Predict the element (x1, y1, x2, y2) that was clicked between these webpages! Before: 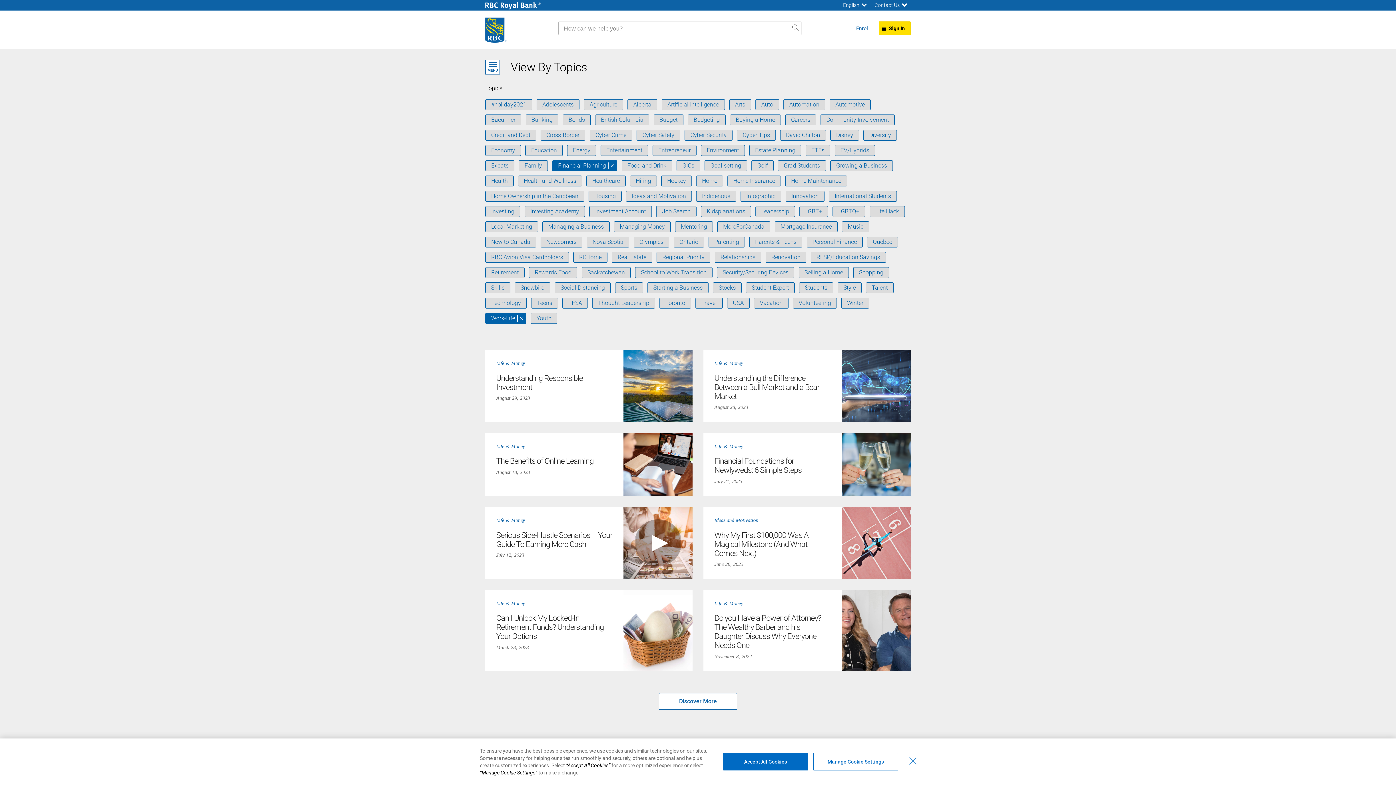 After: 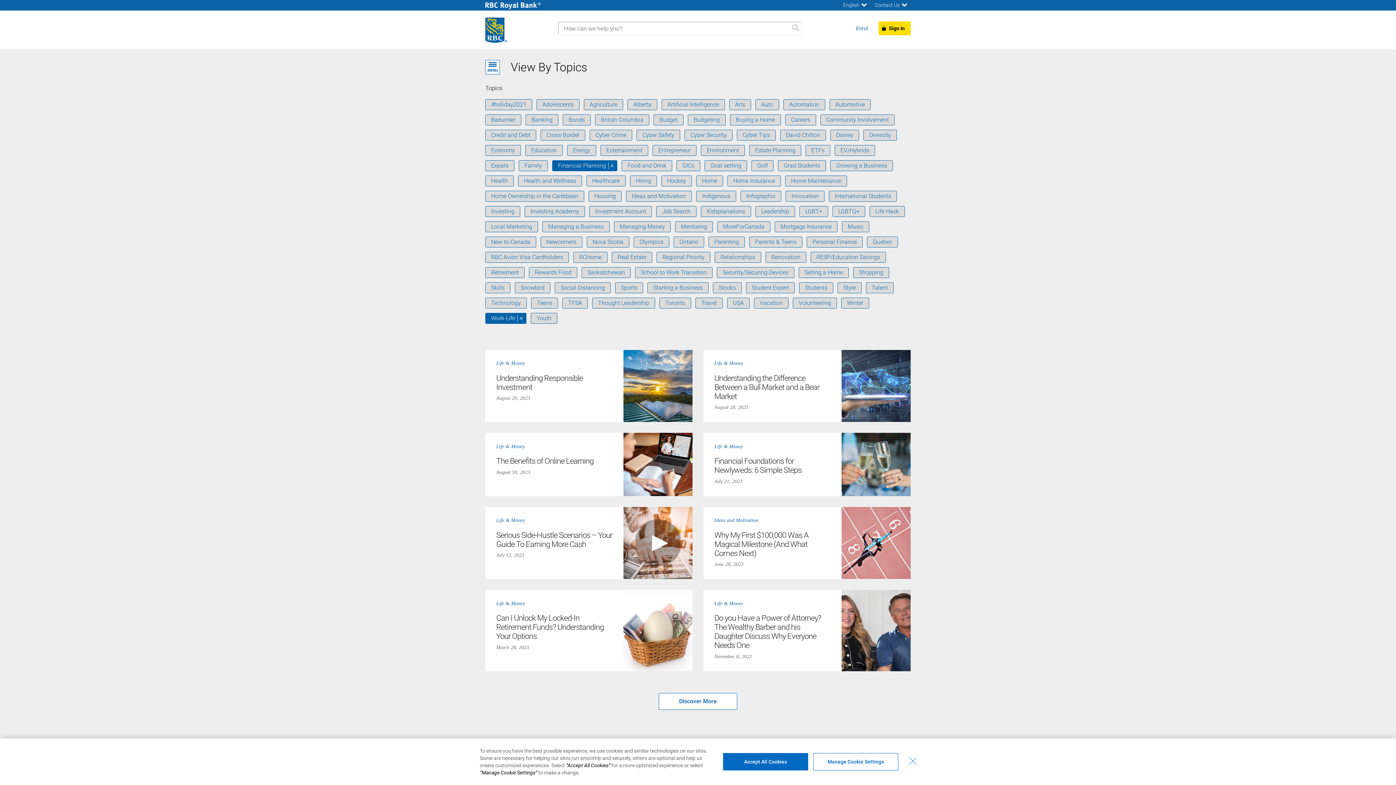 Action: label: Investing Academy bbox: (524, 206, 585, 216)